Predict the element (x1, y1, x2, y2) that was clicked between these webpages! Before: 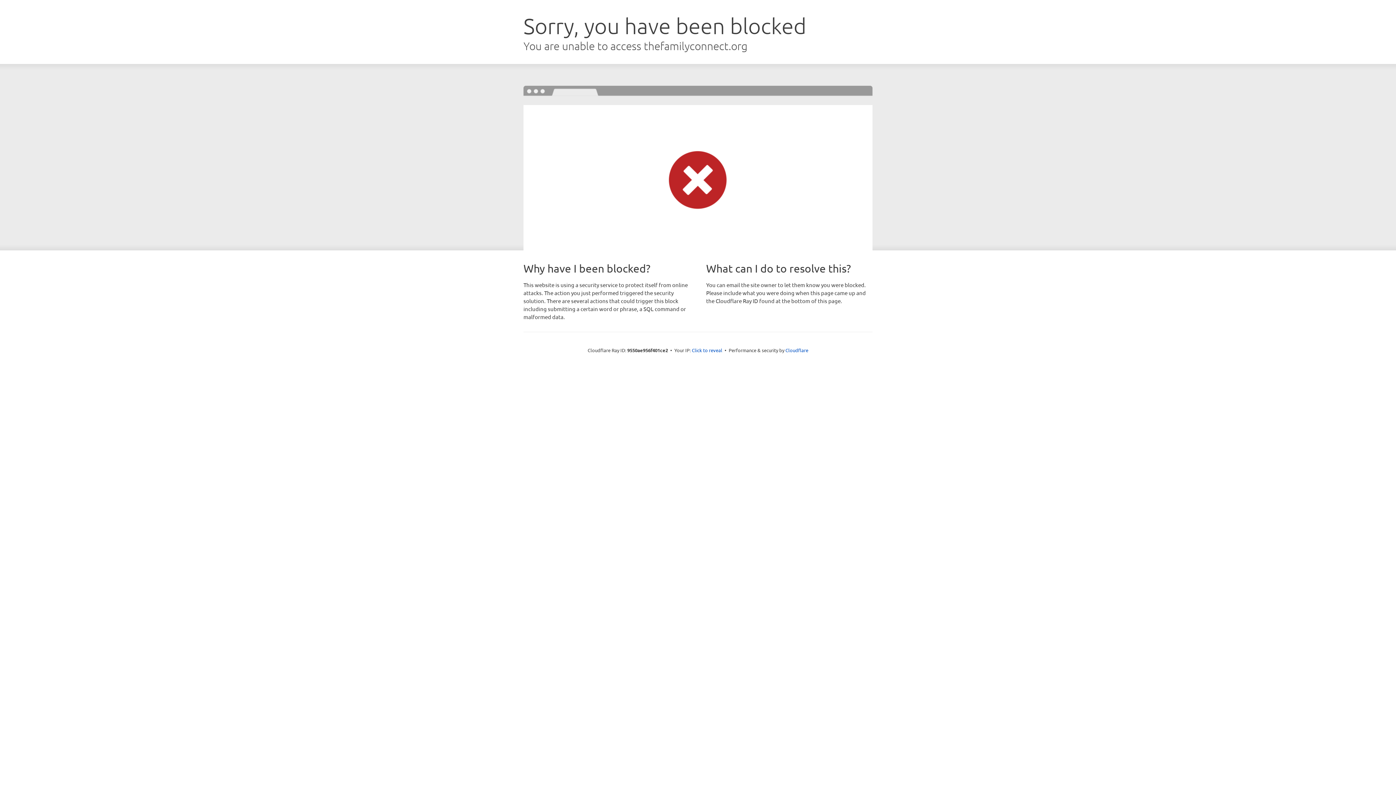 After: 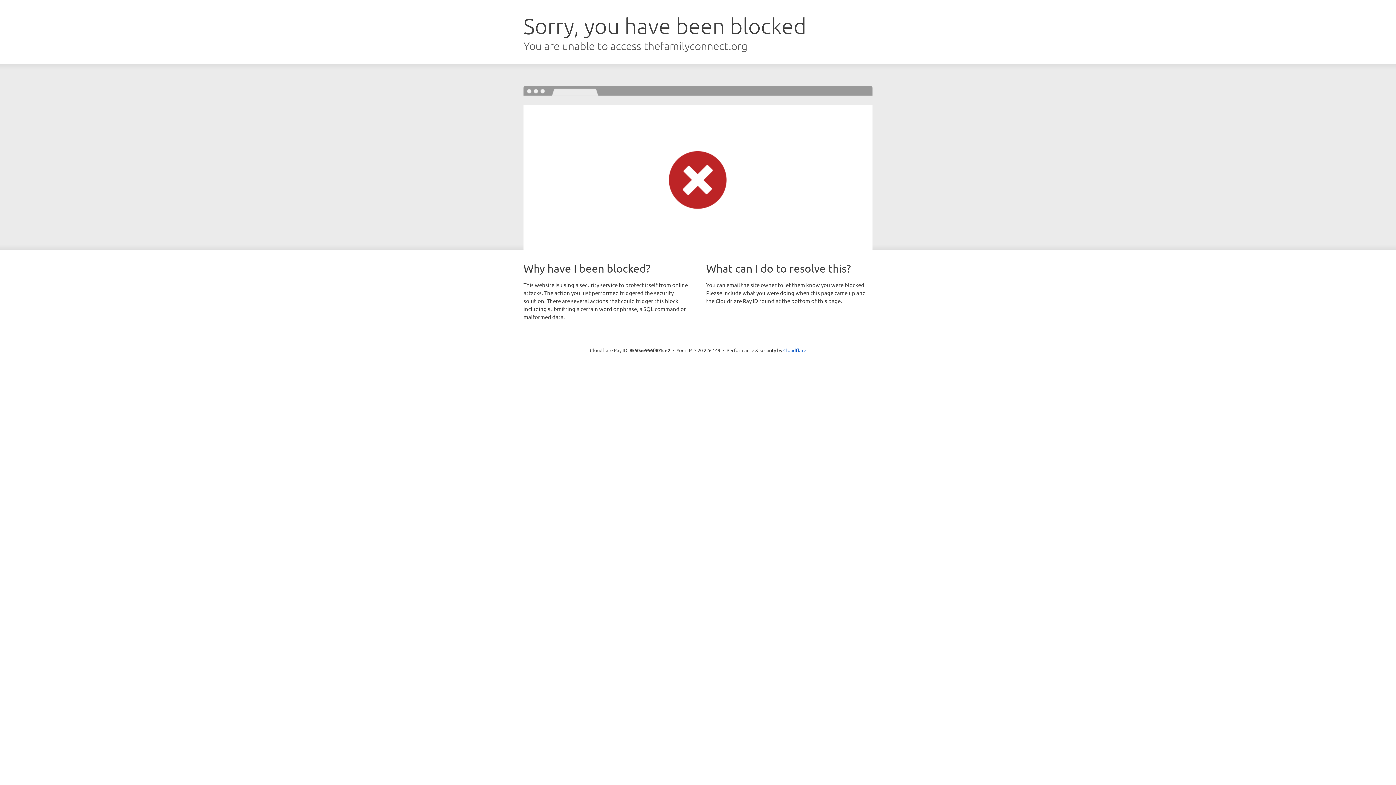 Action: bbox: (692, 346, 722, 353) label: Click to reveal